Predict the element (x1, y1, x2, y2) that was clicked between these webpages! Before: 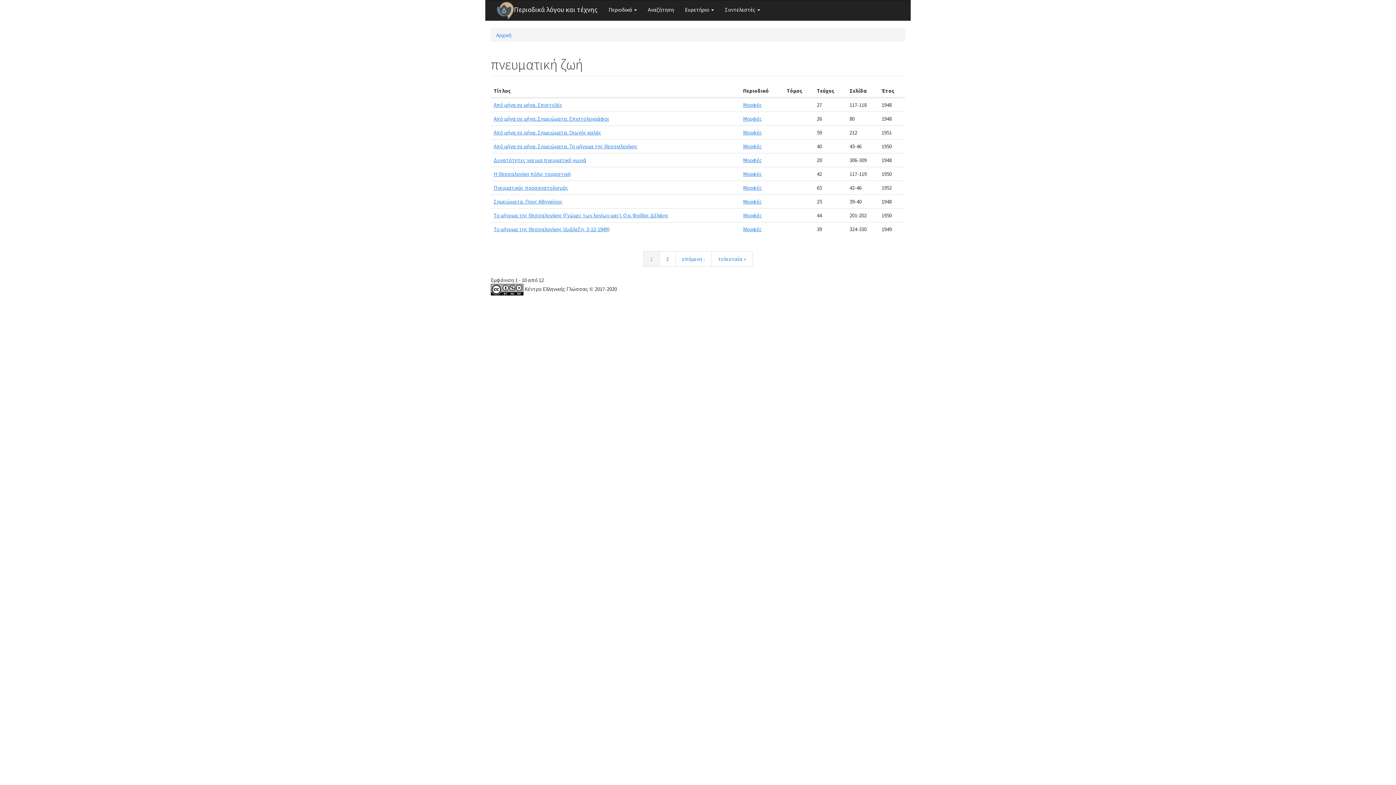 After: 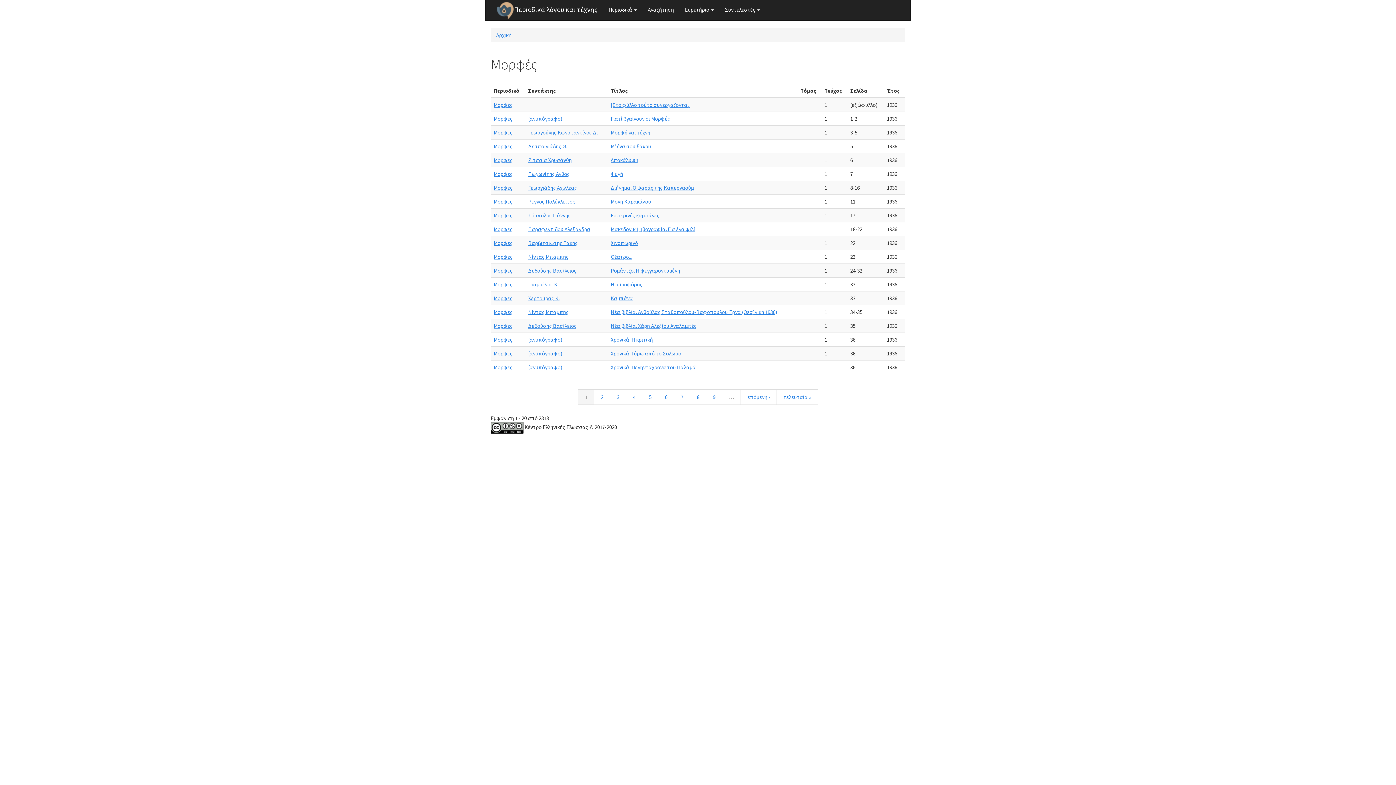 Action: bbox: (743, 115, 762, 122) label: Μορφές